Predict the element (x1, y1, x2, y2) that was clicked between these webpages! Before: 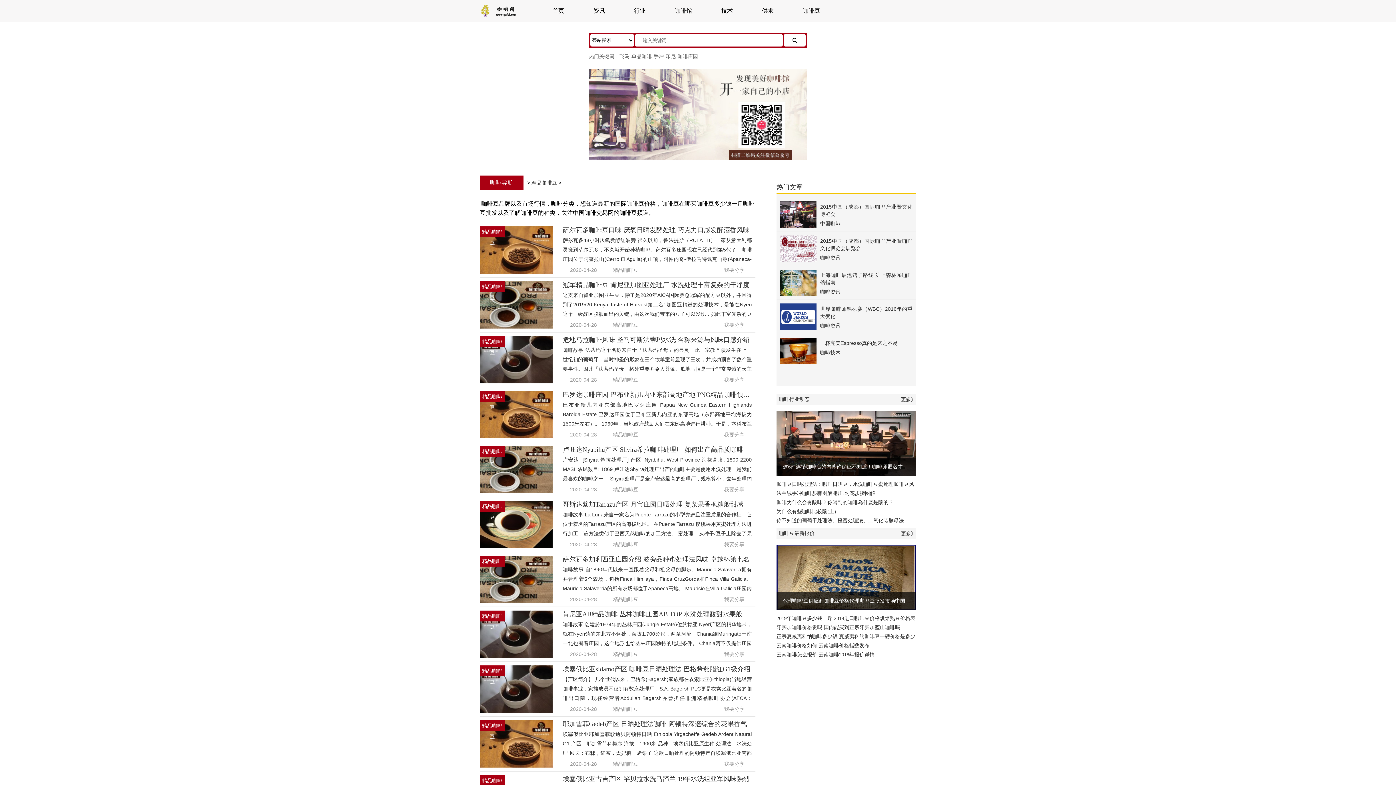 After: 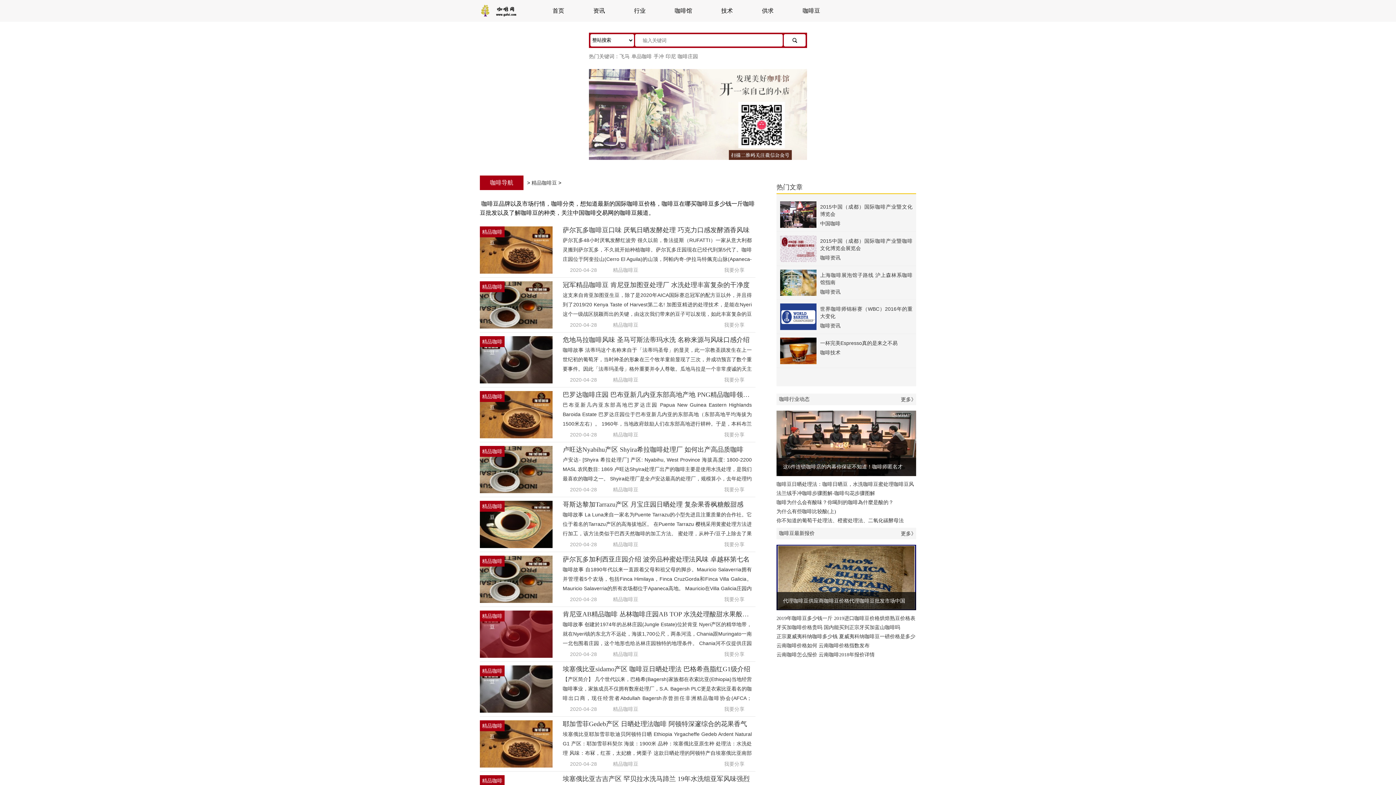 Action: bbox: (509, 629, 524, 645)